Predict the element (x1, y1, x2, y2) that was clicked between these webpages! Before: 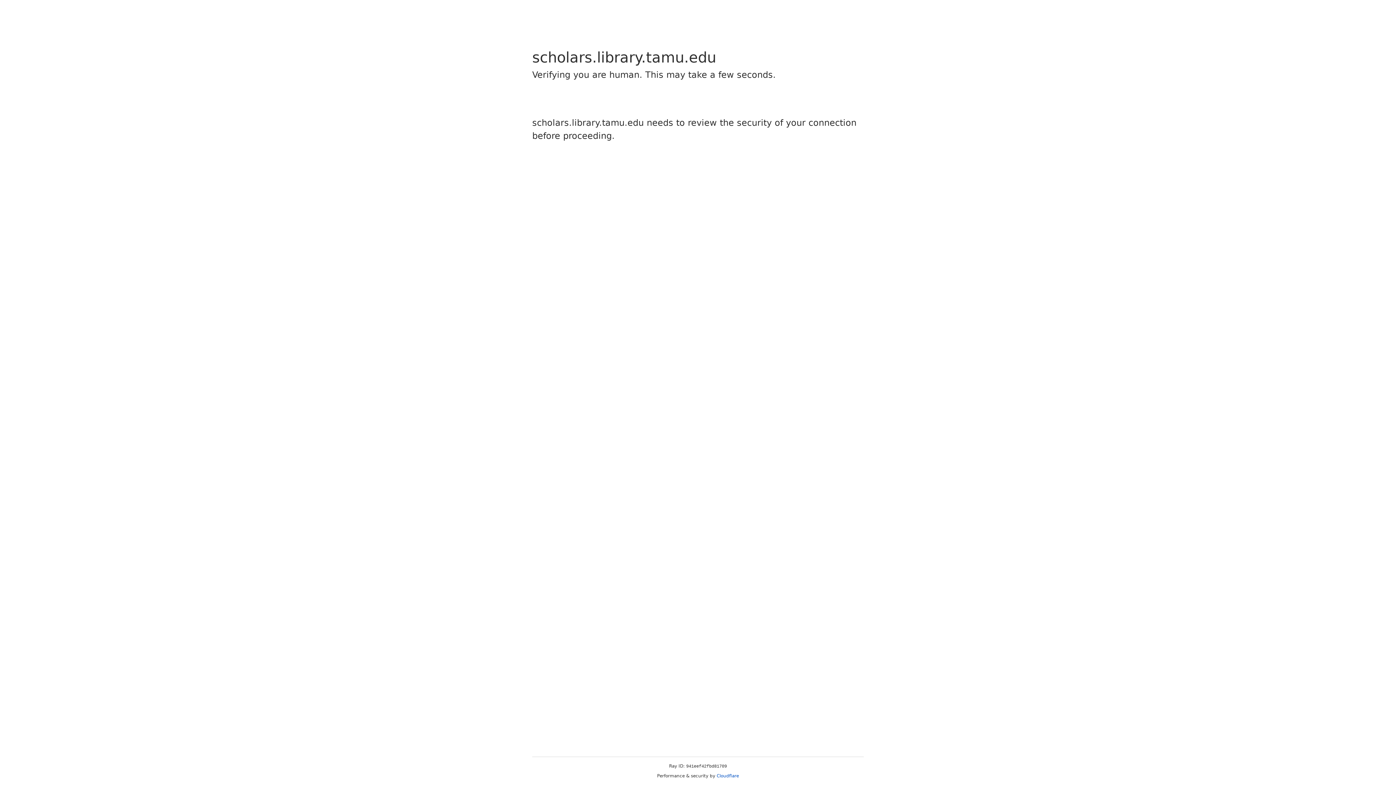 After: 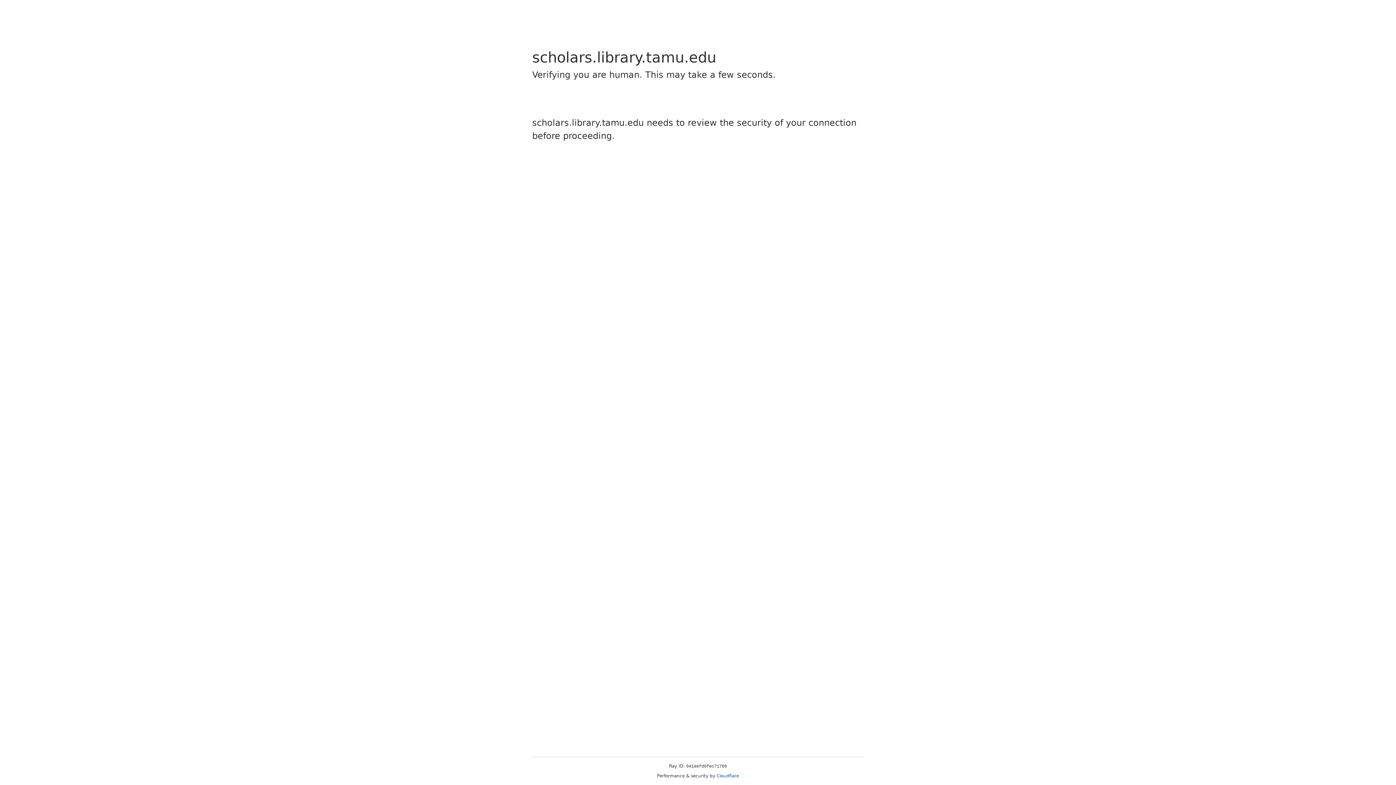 Action: label: Cloudflare bbox: (716, 773, 739, 778)